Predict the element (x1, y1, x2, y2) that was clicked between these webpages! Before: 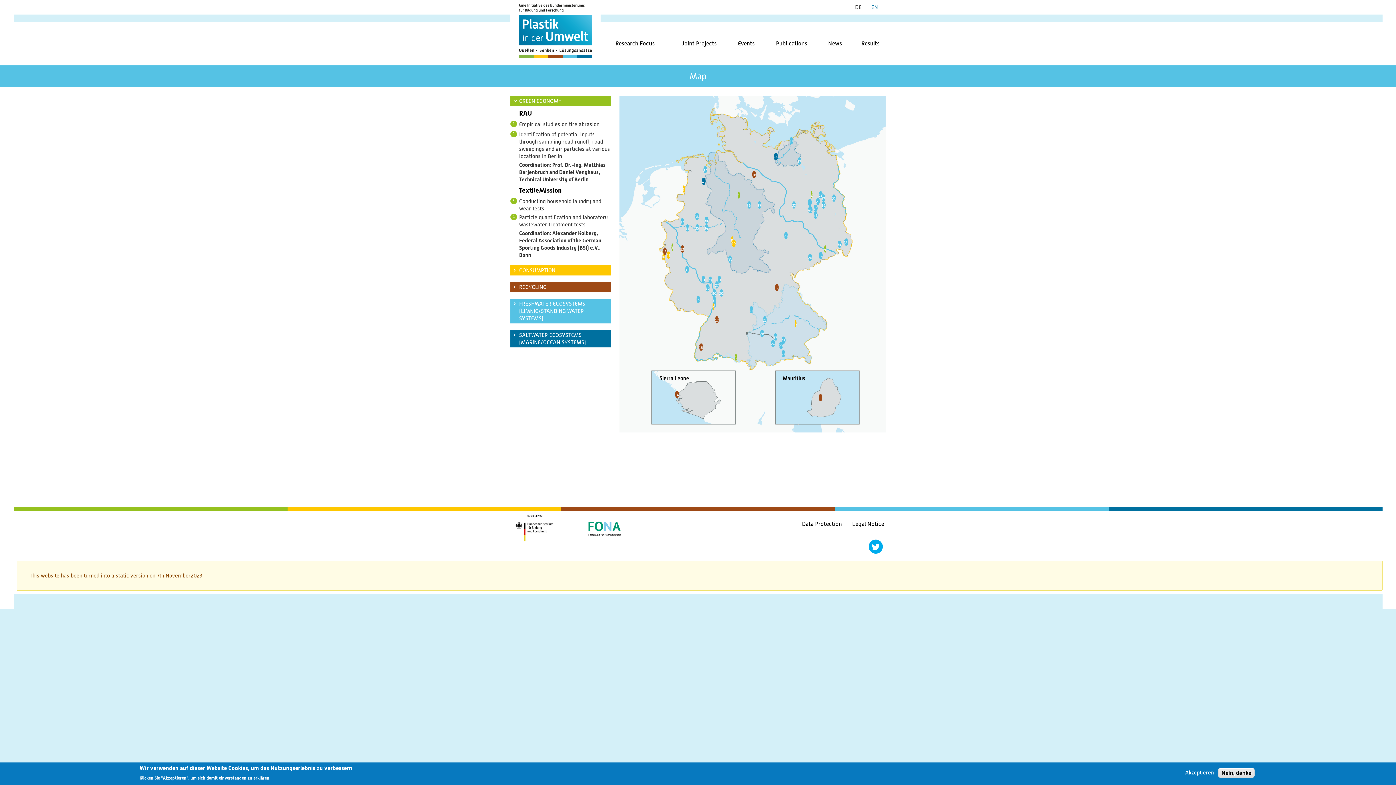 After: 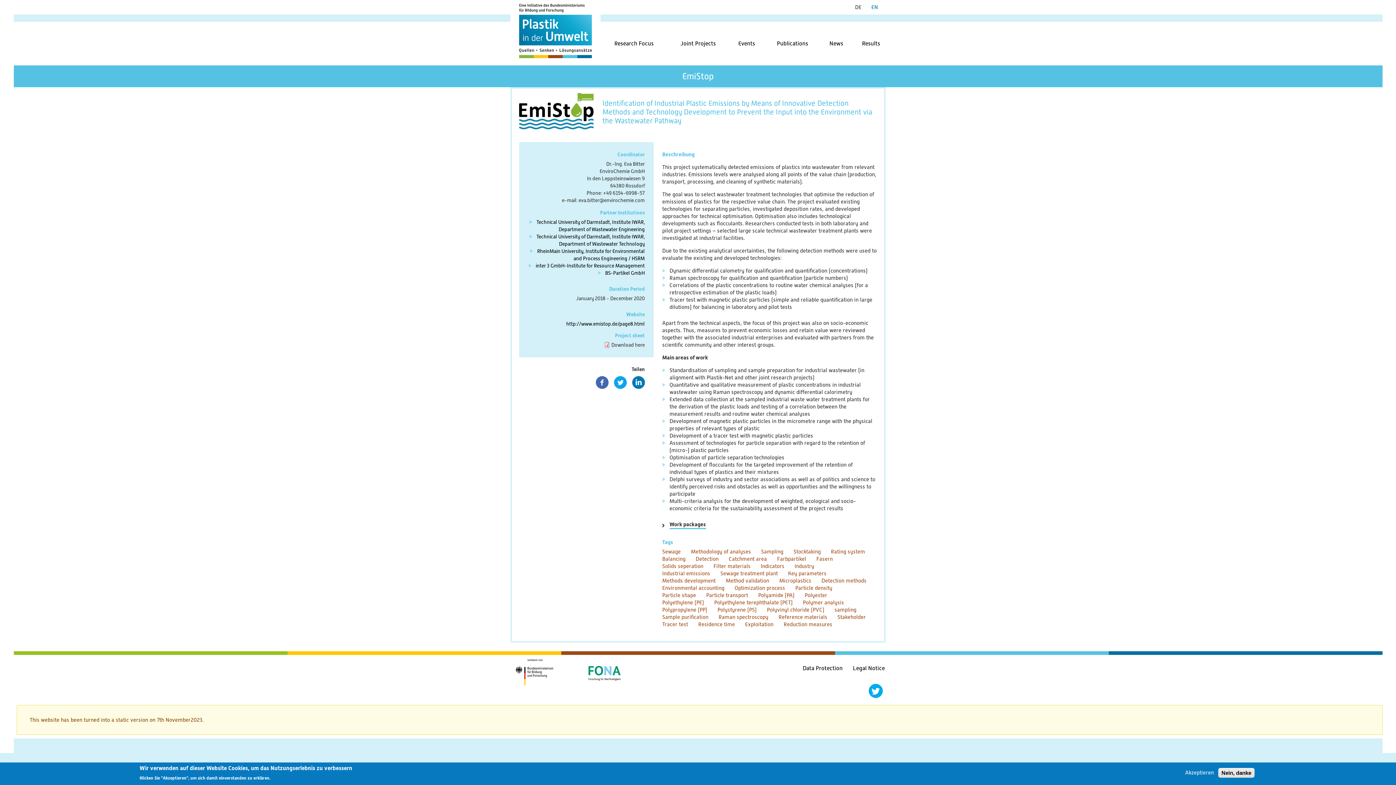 Action: label: EmiStop bbox: (717, 278, 721, 282)